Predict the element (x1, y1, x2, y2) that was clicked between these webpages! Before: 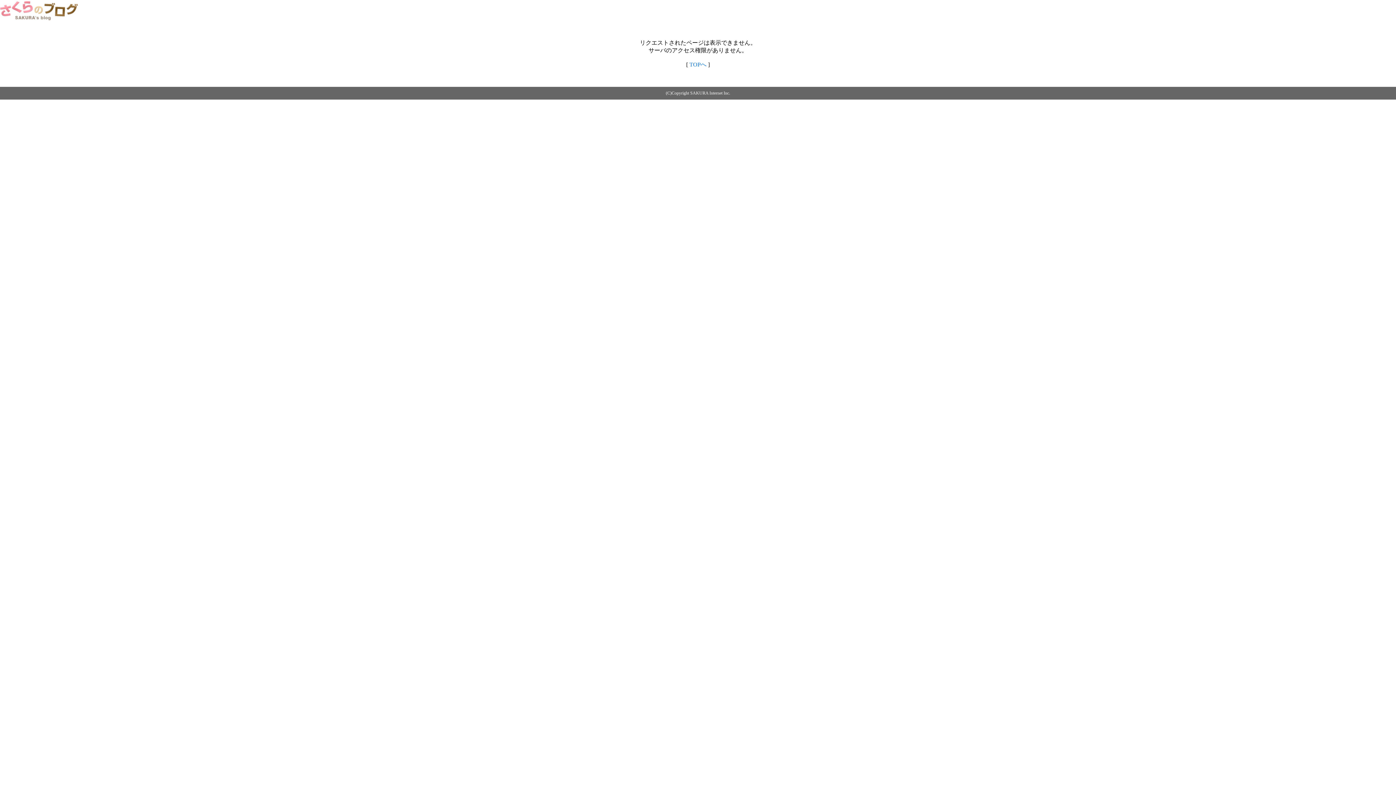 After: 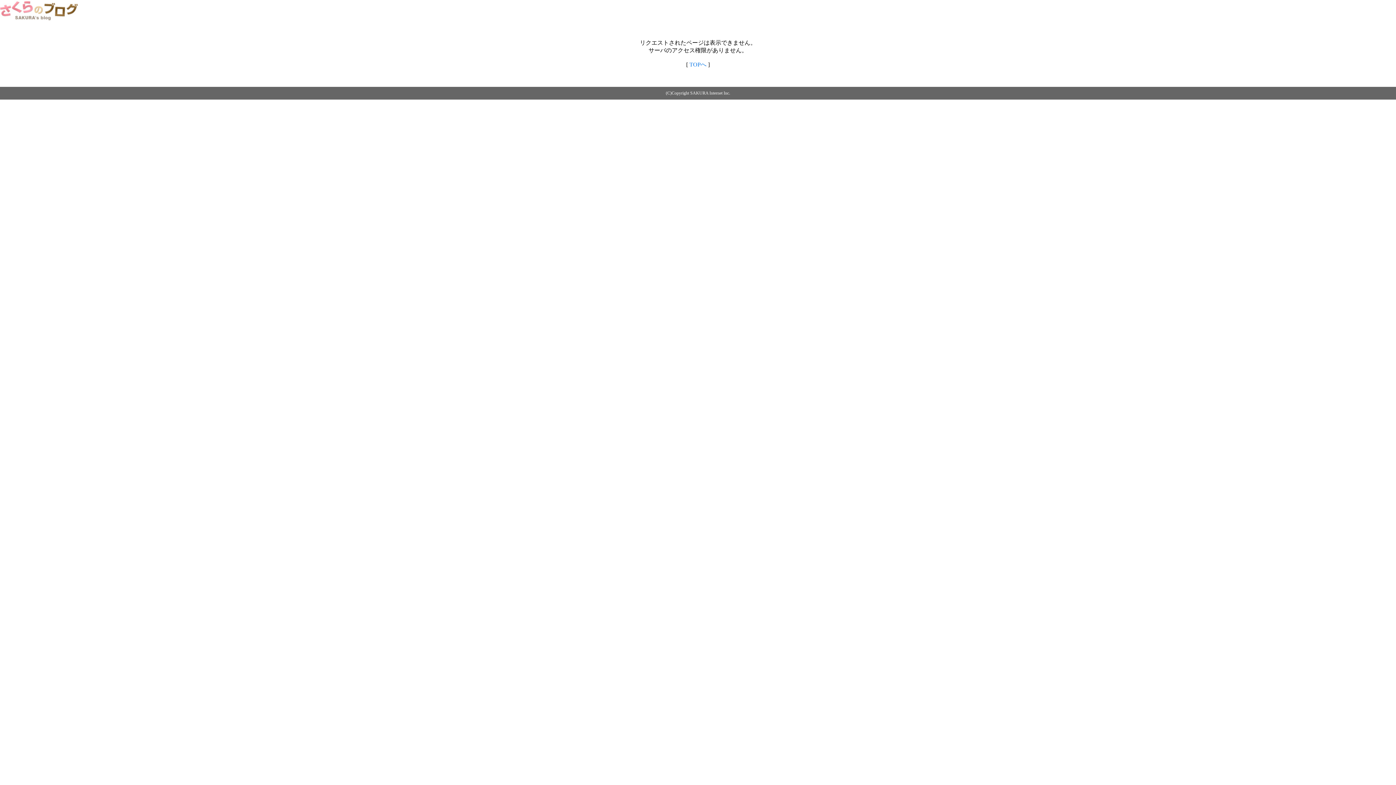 Action: label: TOPへ bbox: (689, 61, 706, 67)